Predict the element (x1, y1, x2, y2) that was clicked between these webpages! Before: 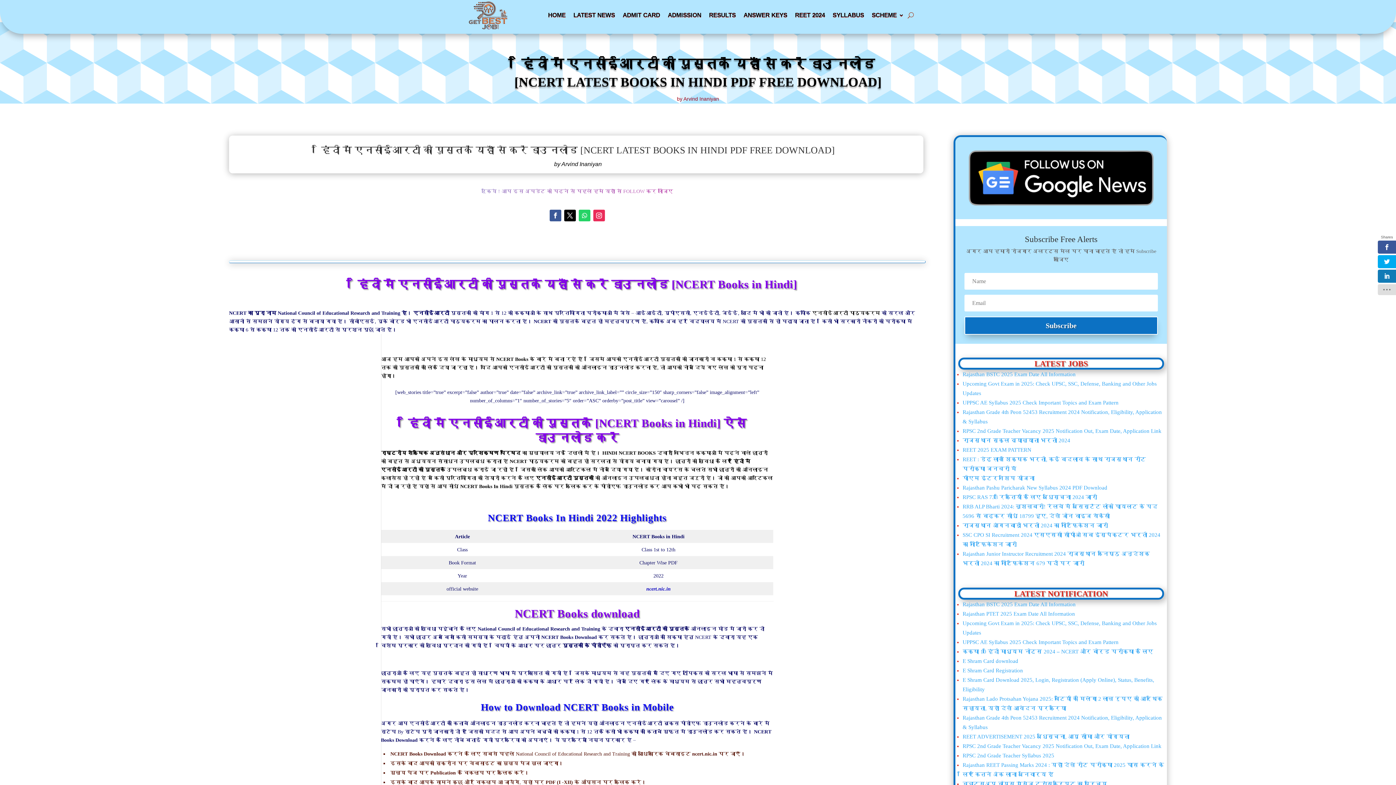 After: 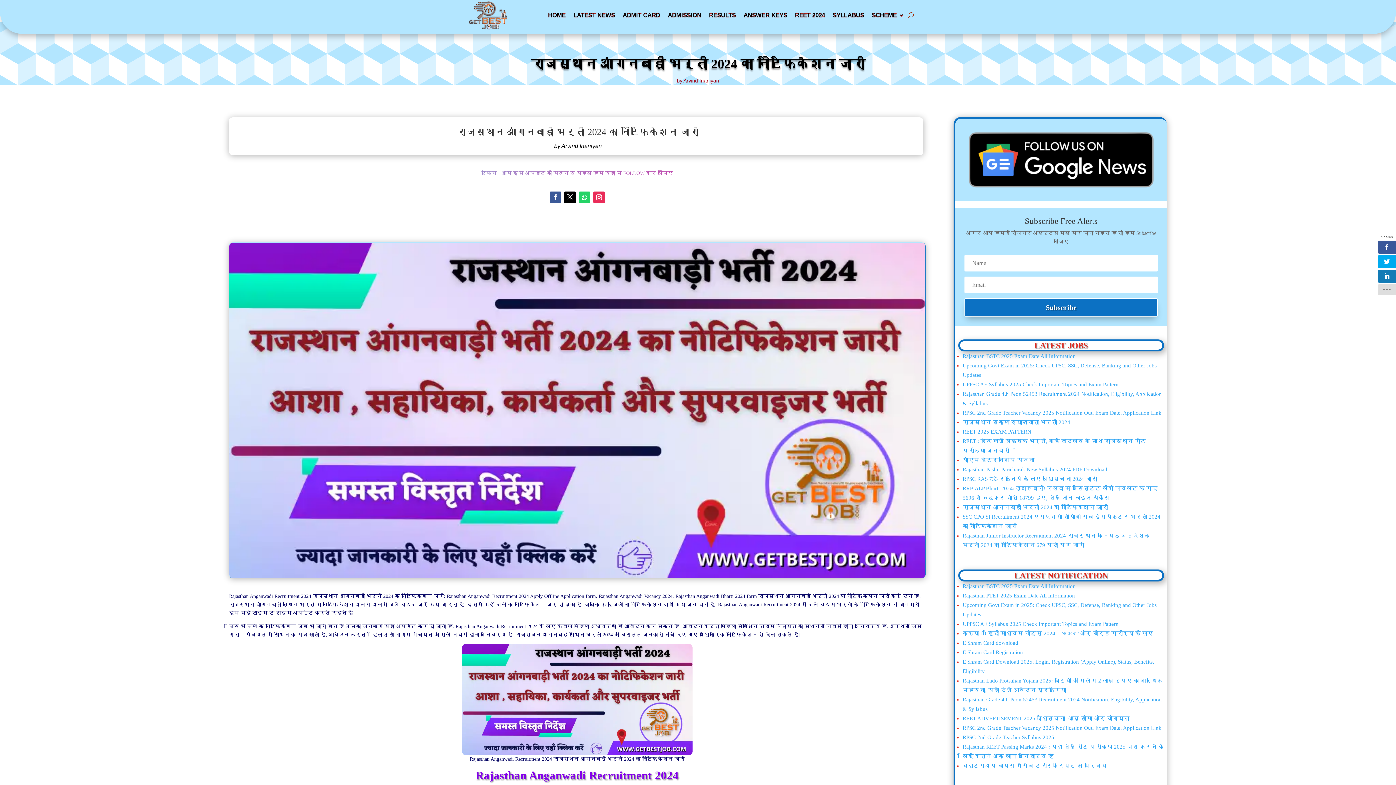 Action: bbox: (962, 538, 1108, 544) label: राजस्थान आंगनबाड़ी भर्ती 2024 का नोटिफिकेशन जारी